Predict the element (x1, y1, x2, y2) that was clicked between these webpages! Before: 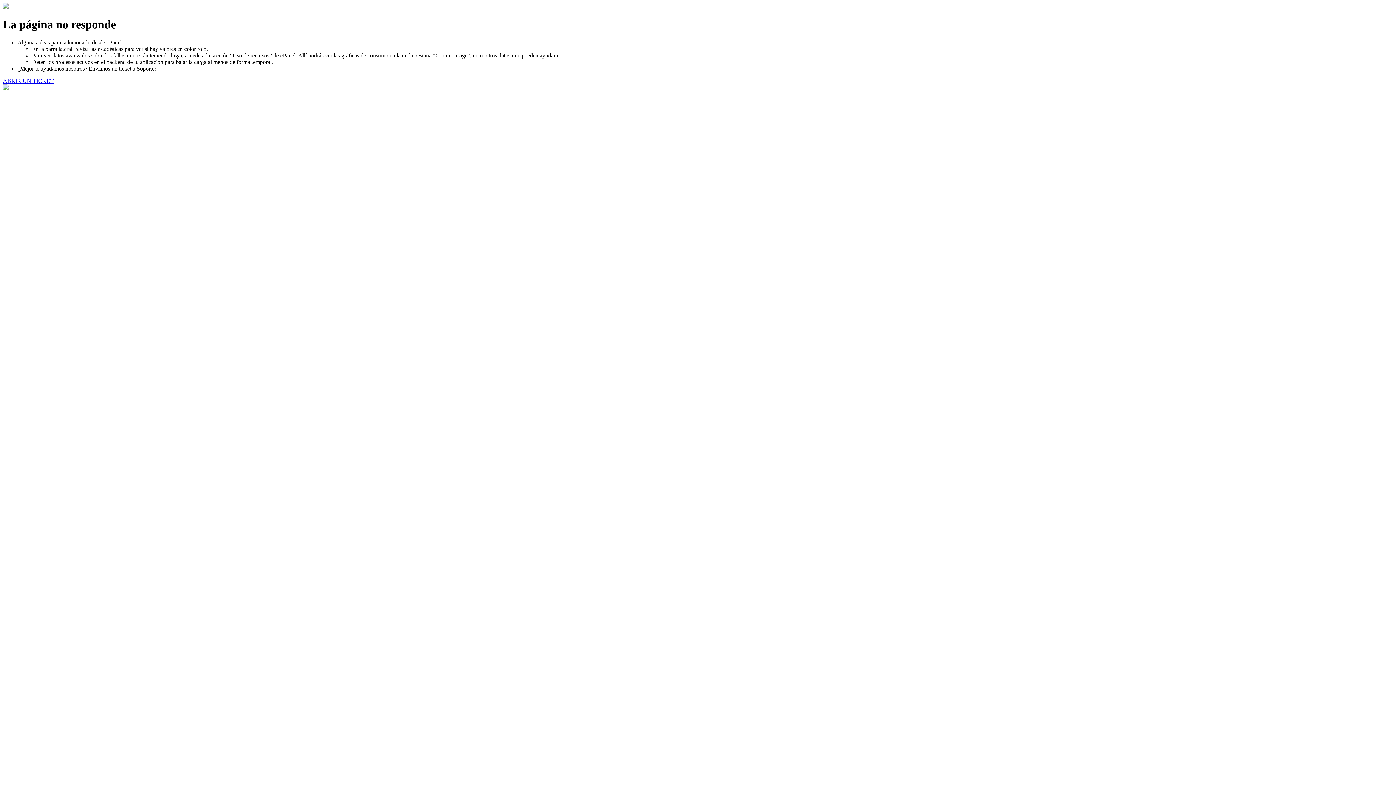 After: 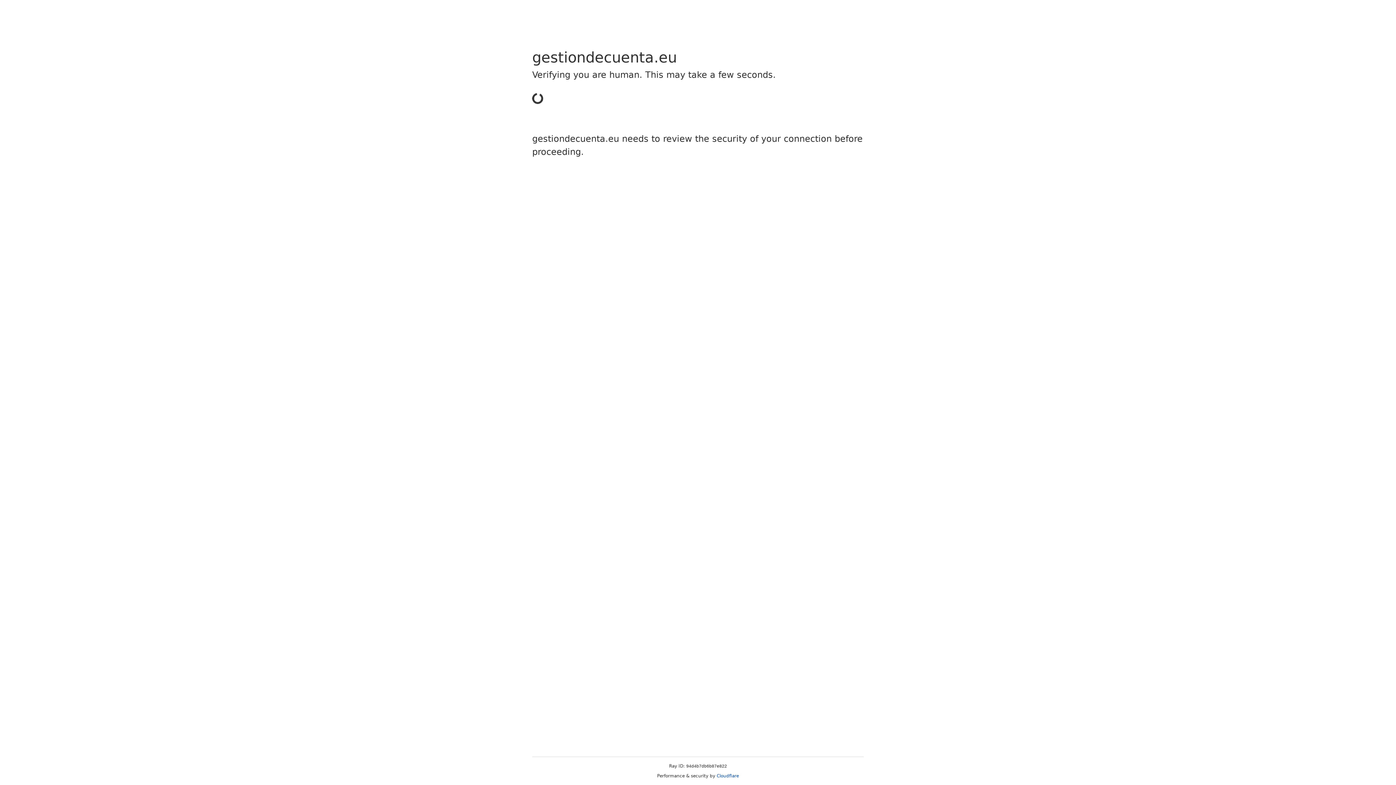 Action: bbox: (2, 77, 53, 83) label: ABRIR UN TICKET